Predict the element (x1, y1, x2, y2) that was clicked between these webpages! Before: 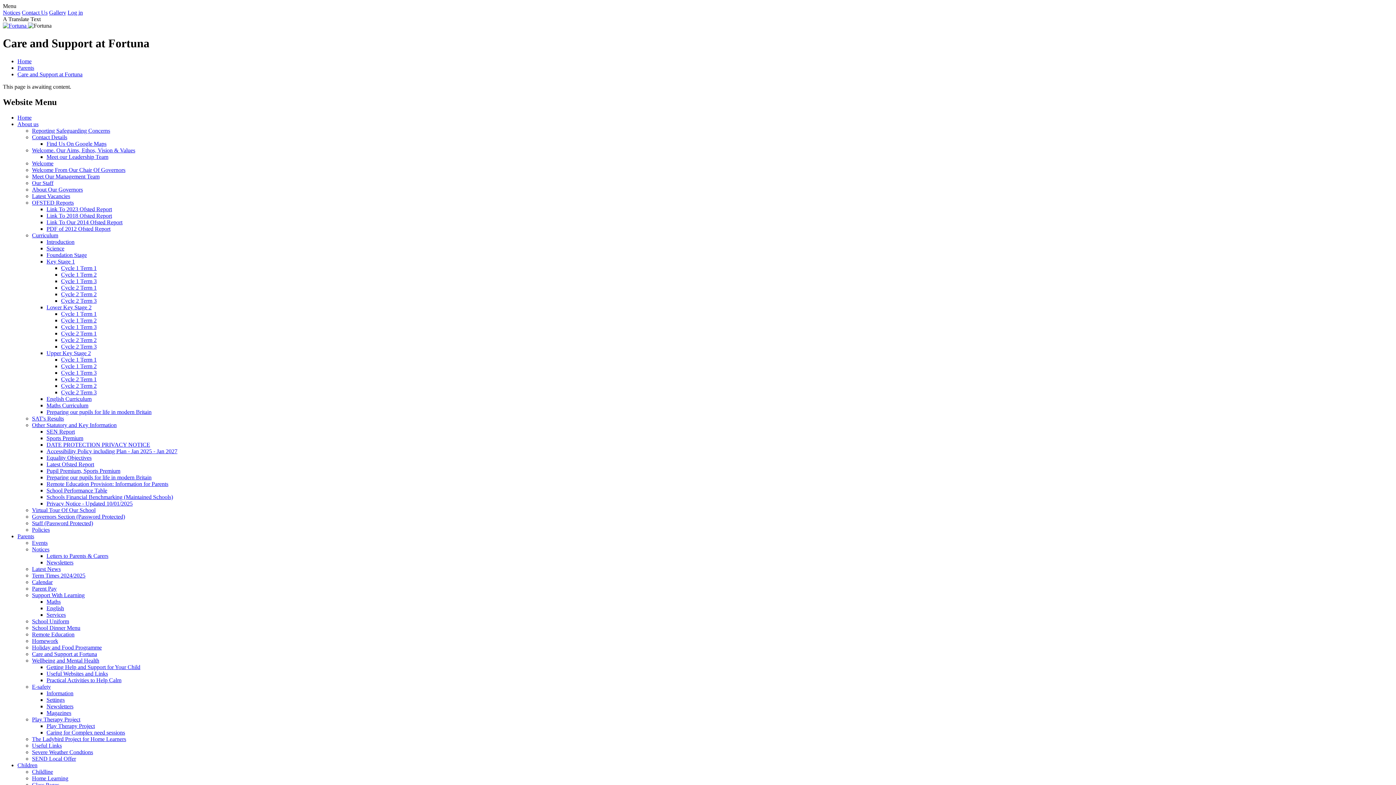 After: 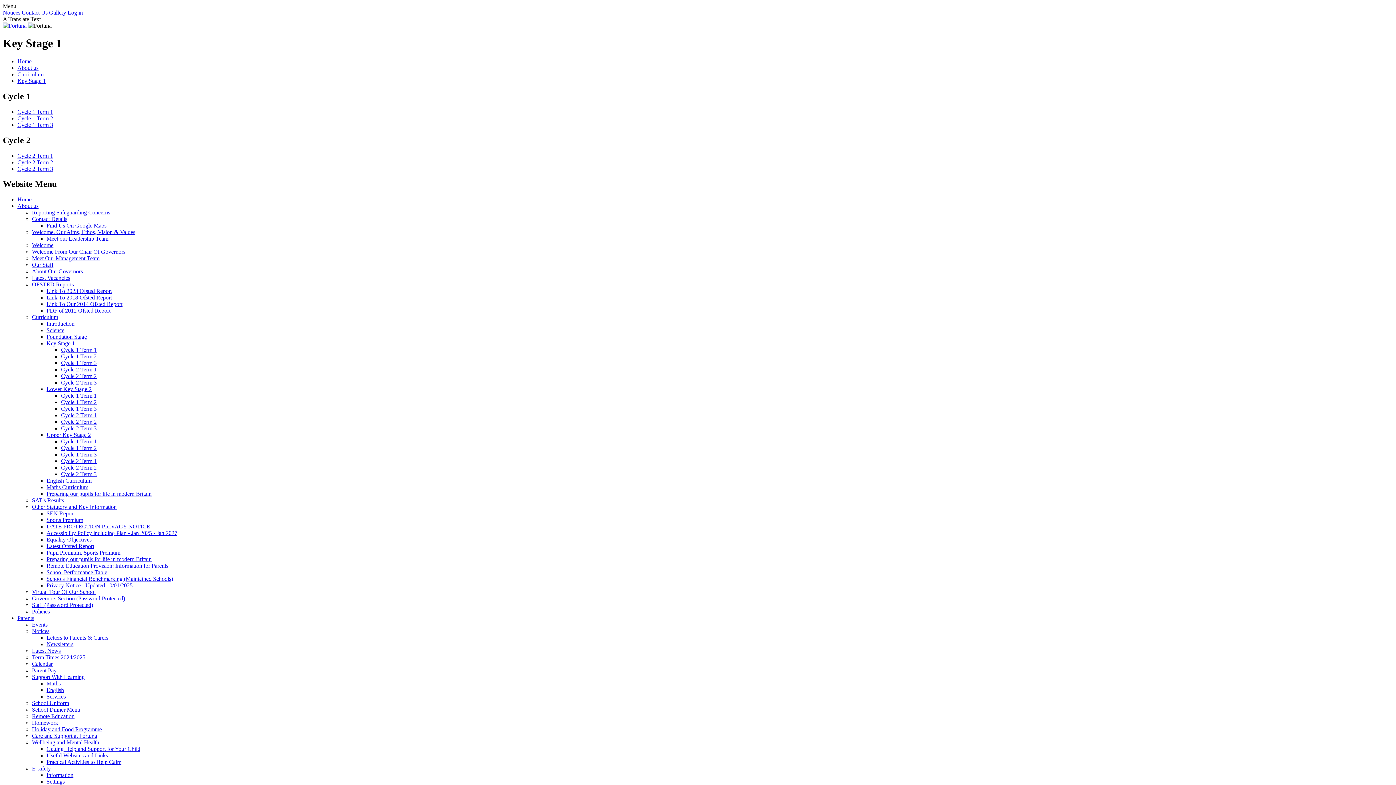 Action: label: Key Stage 1 bbox: (46, 258, 74, 264)